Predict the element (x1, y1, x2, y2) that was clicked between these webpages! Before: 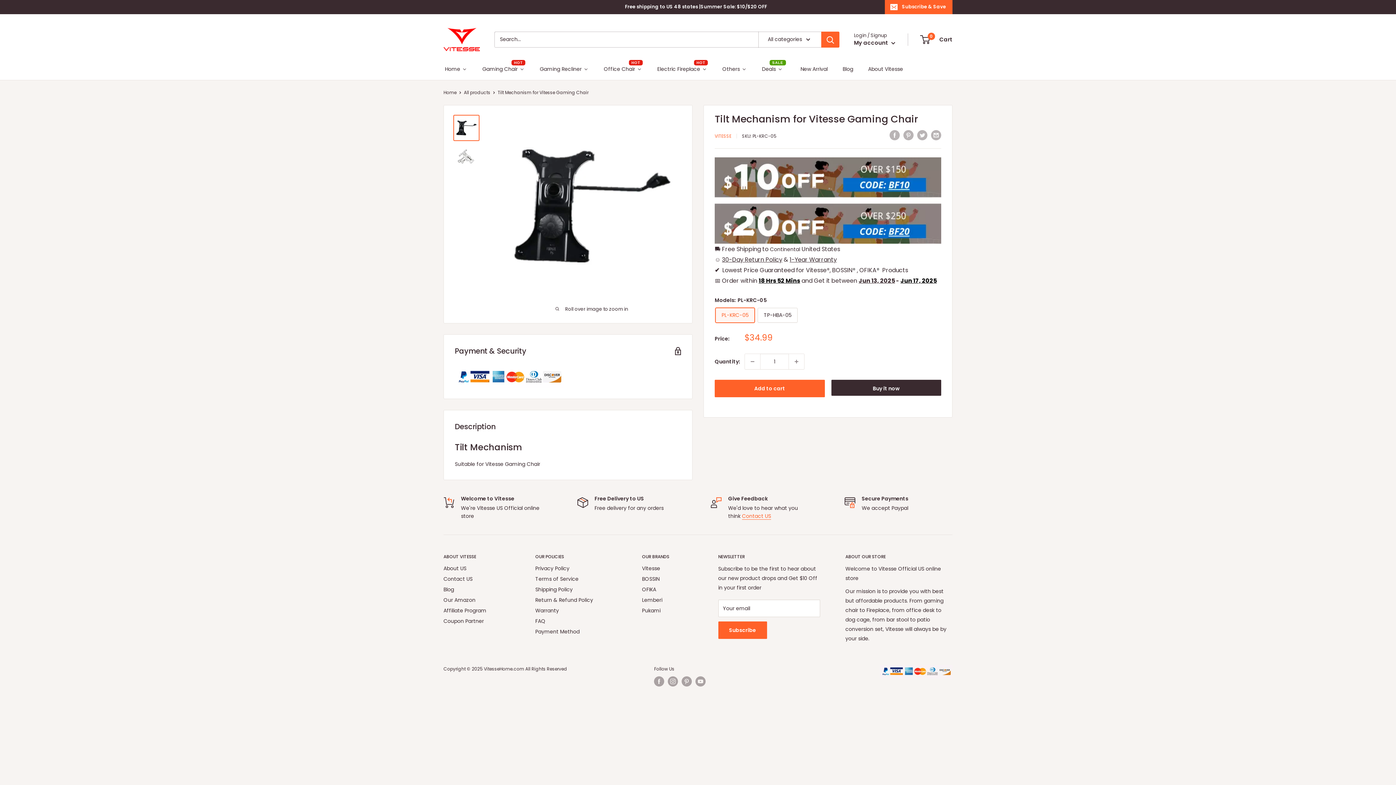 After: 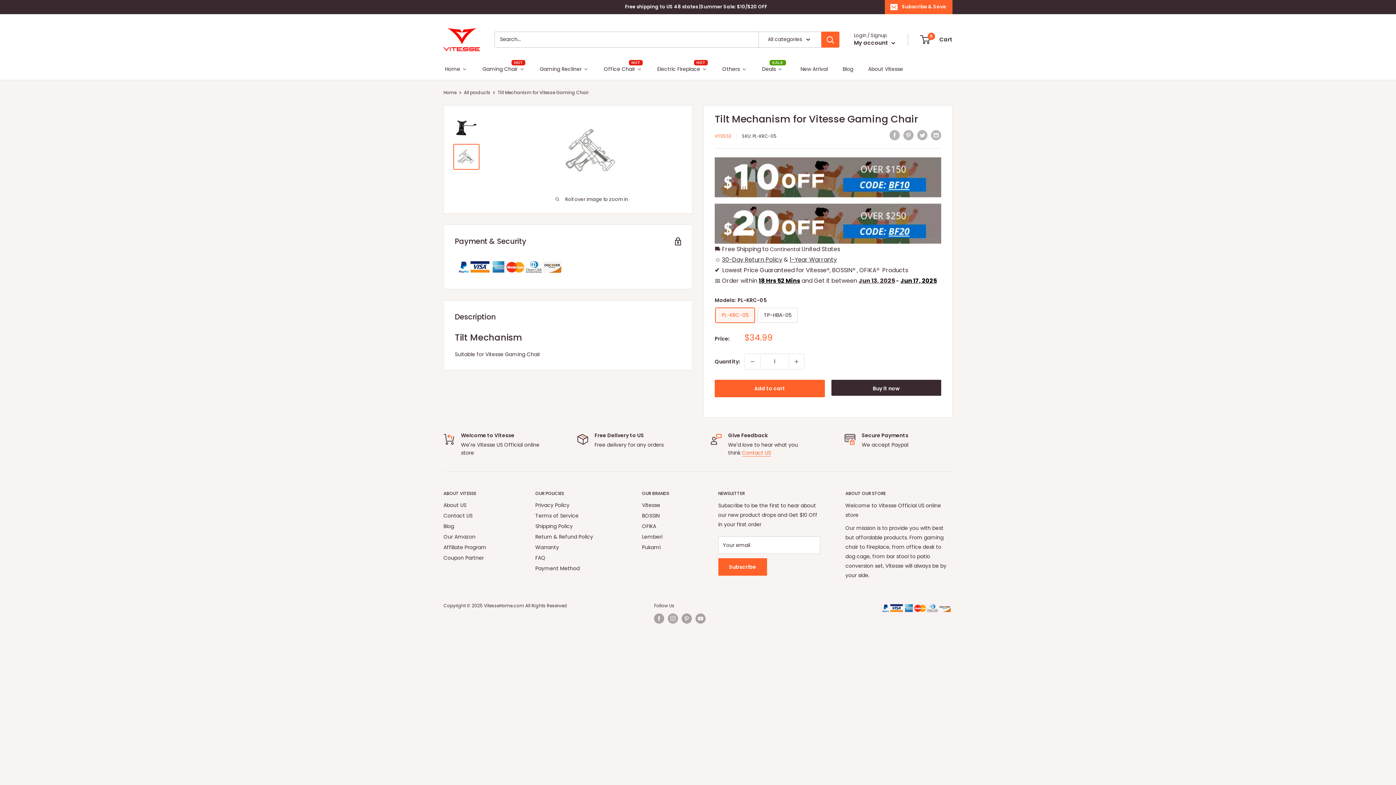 Action: bbox: (453, 144, 479, 169)